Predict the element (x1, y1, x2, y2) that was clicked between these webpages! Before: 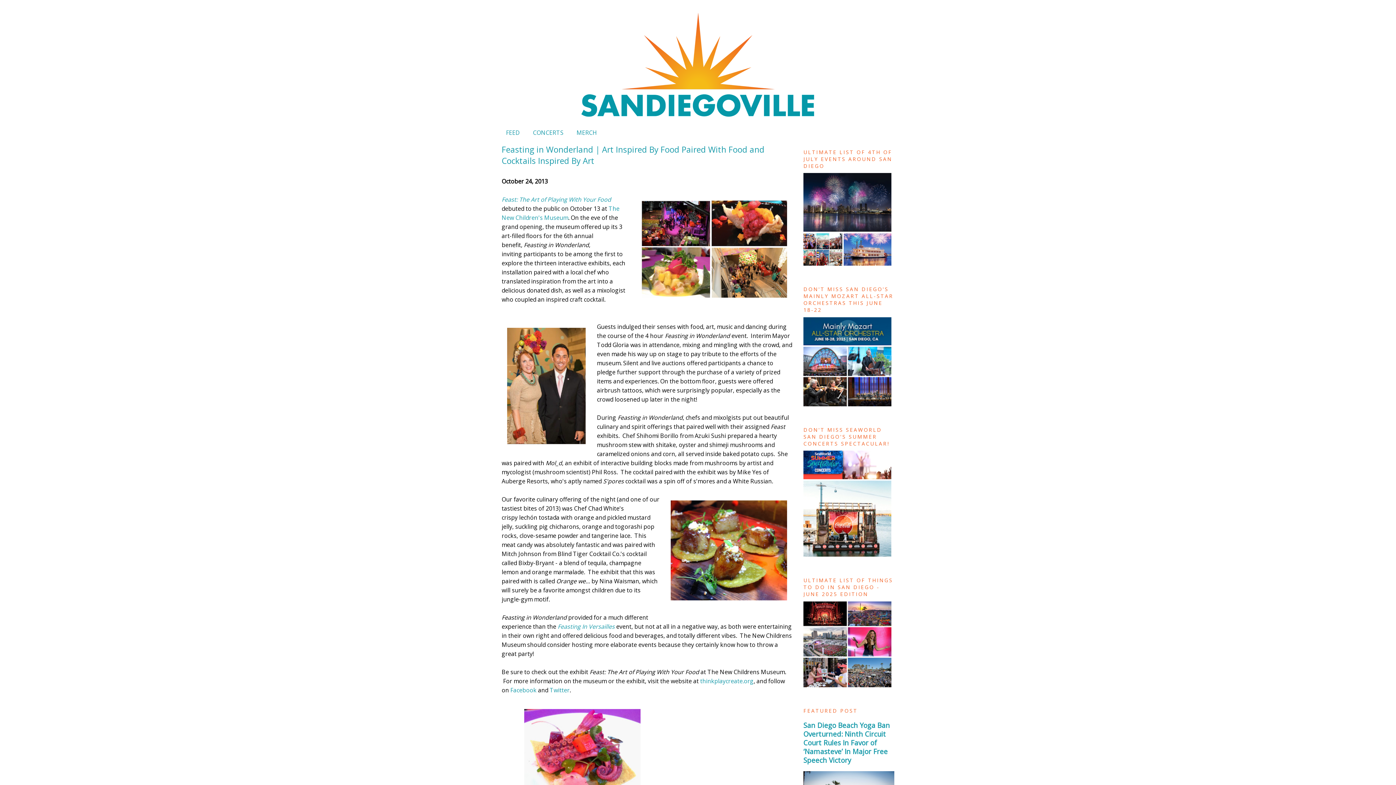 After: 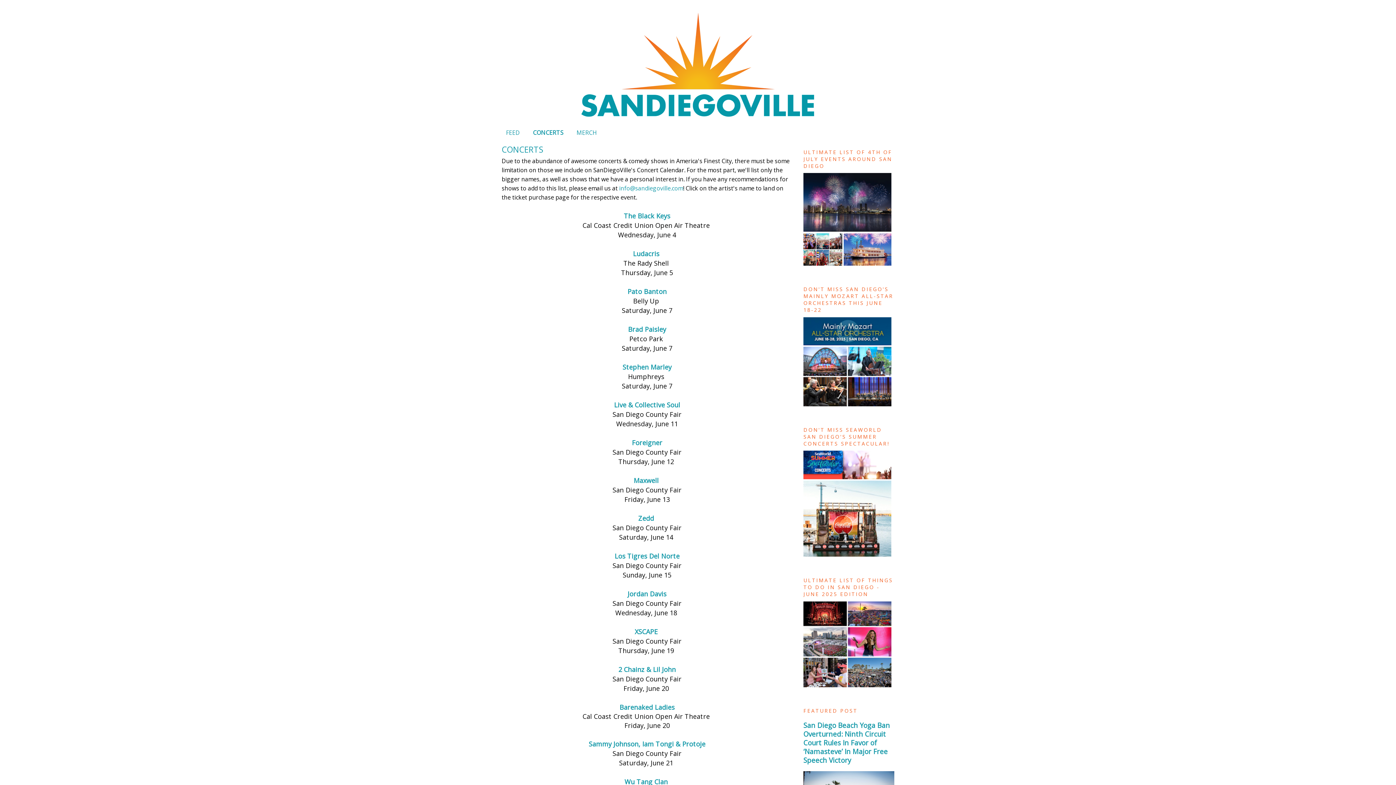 Action: label: CONCERTS bbox: (533, 128, 563, 136)